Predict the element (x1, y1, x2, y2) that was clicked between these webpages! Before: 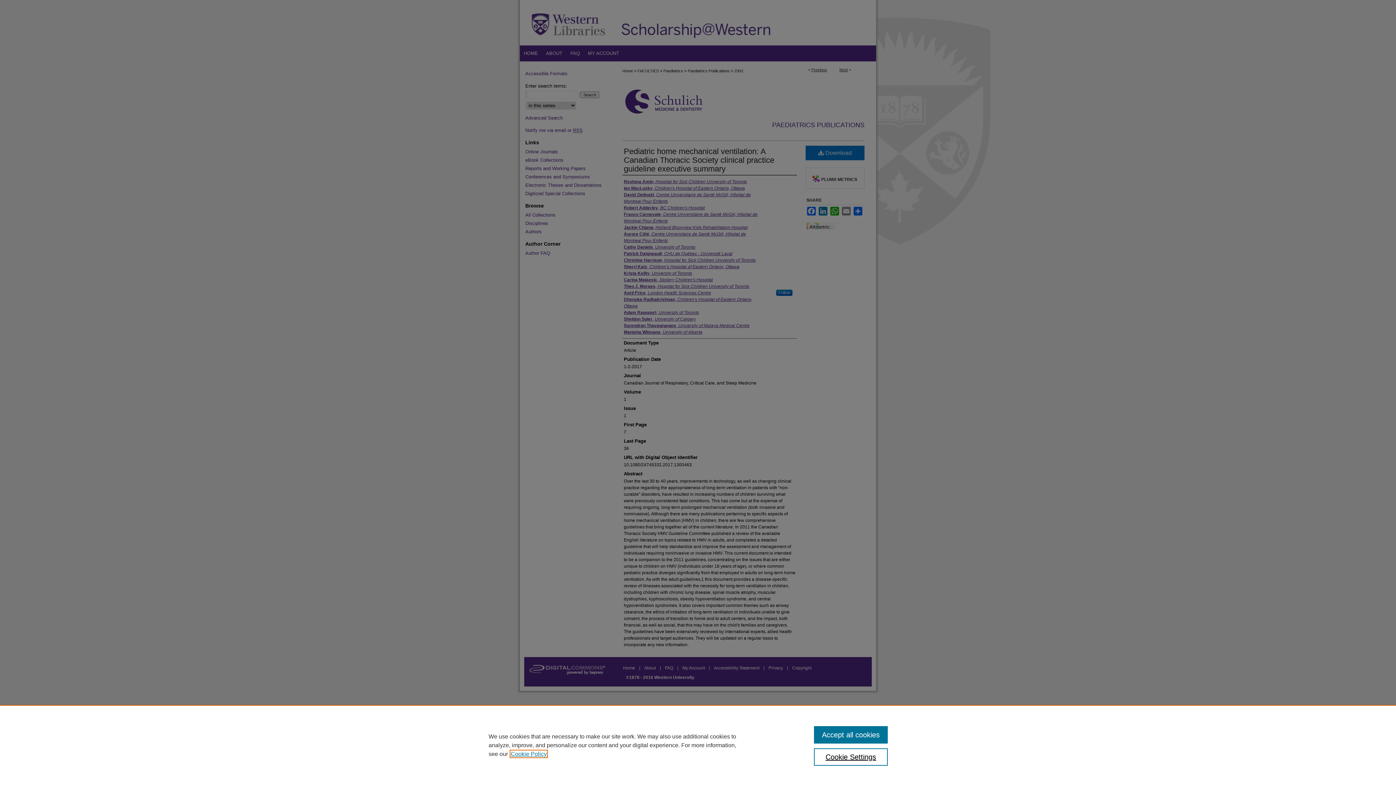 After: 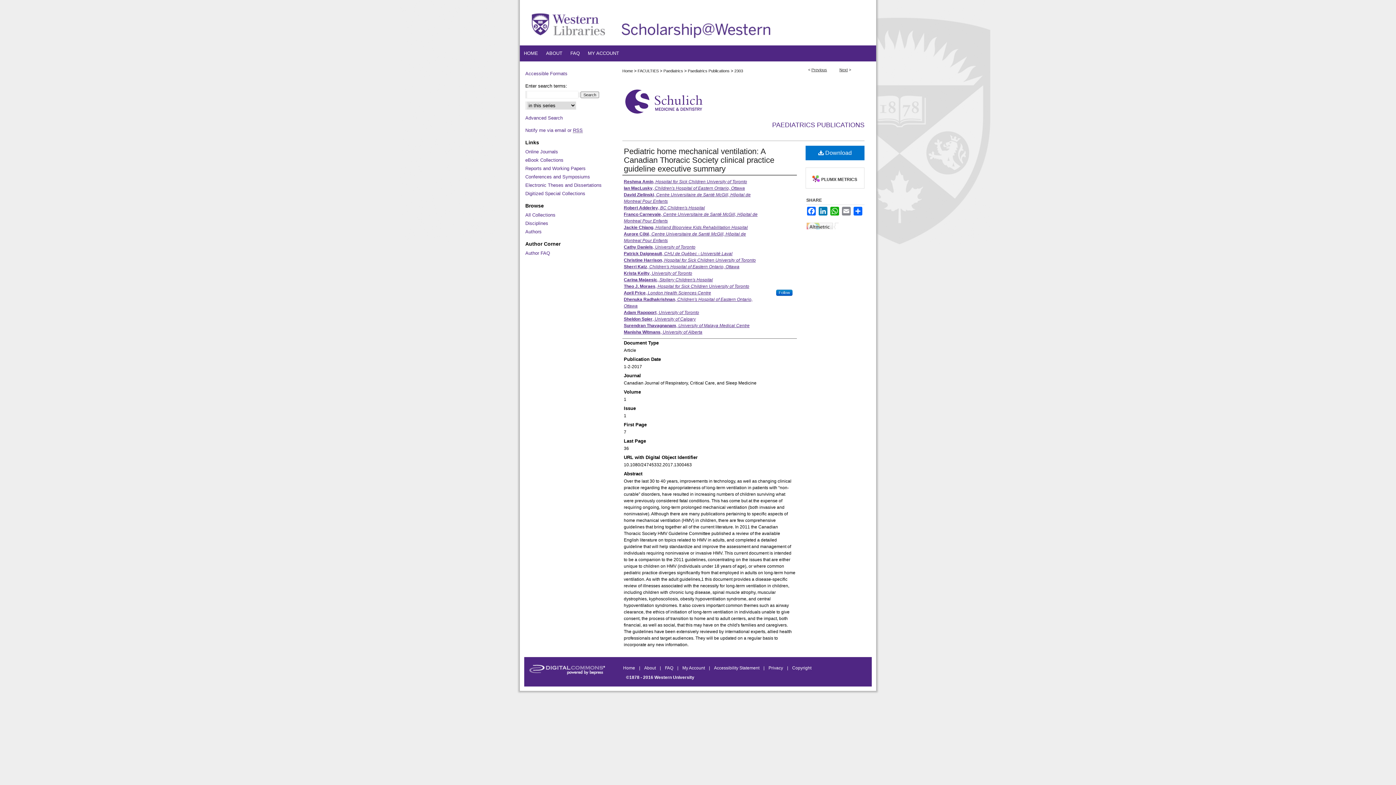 Action: bbox: (814, 726, 887, 744) label: Accept all cookies